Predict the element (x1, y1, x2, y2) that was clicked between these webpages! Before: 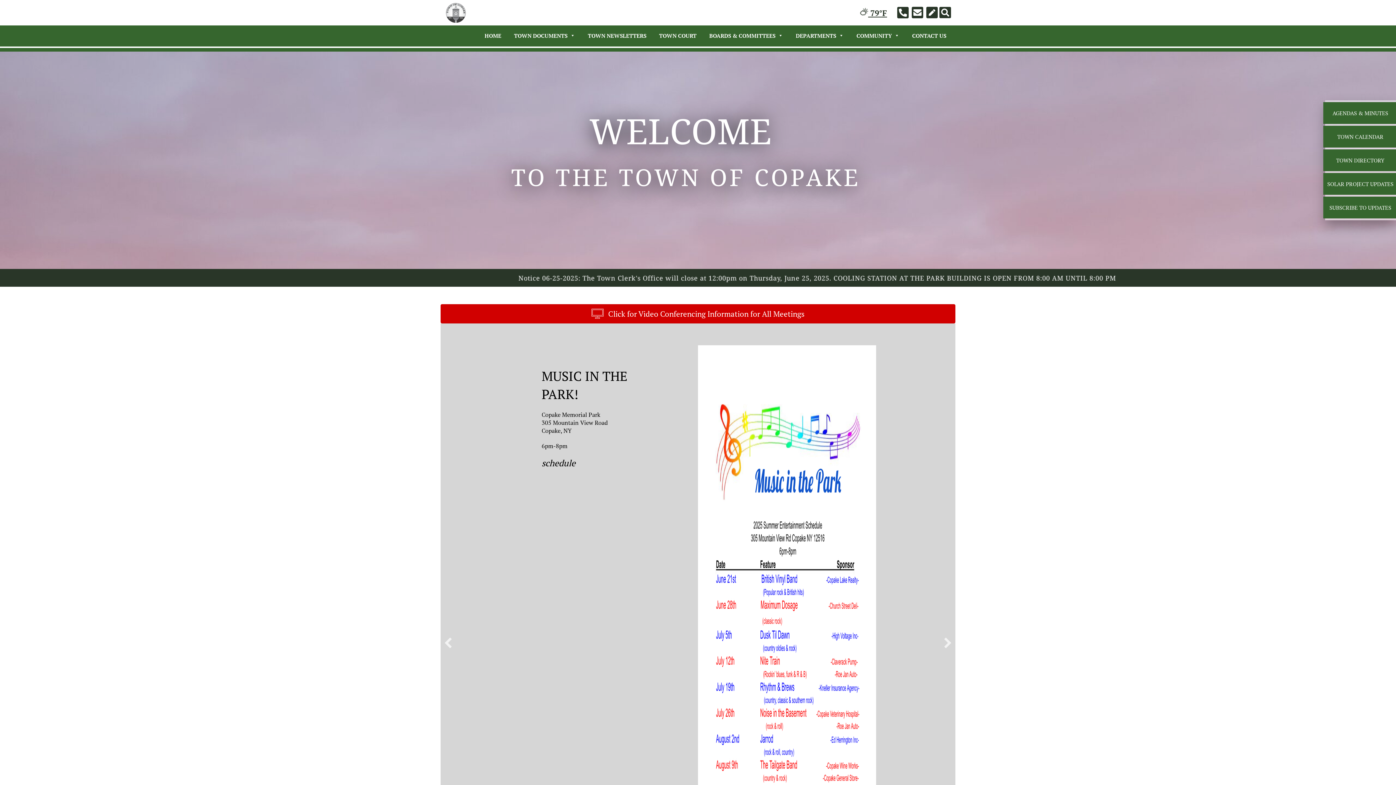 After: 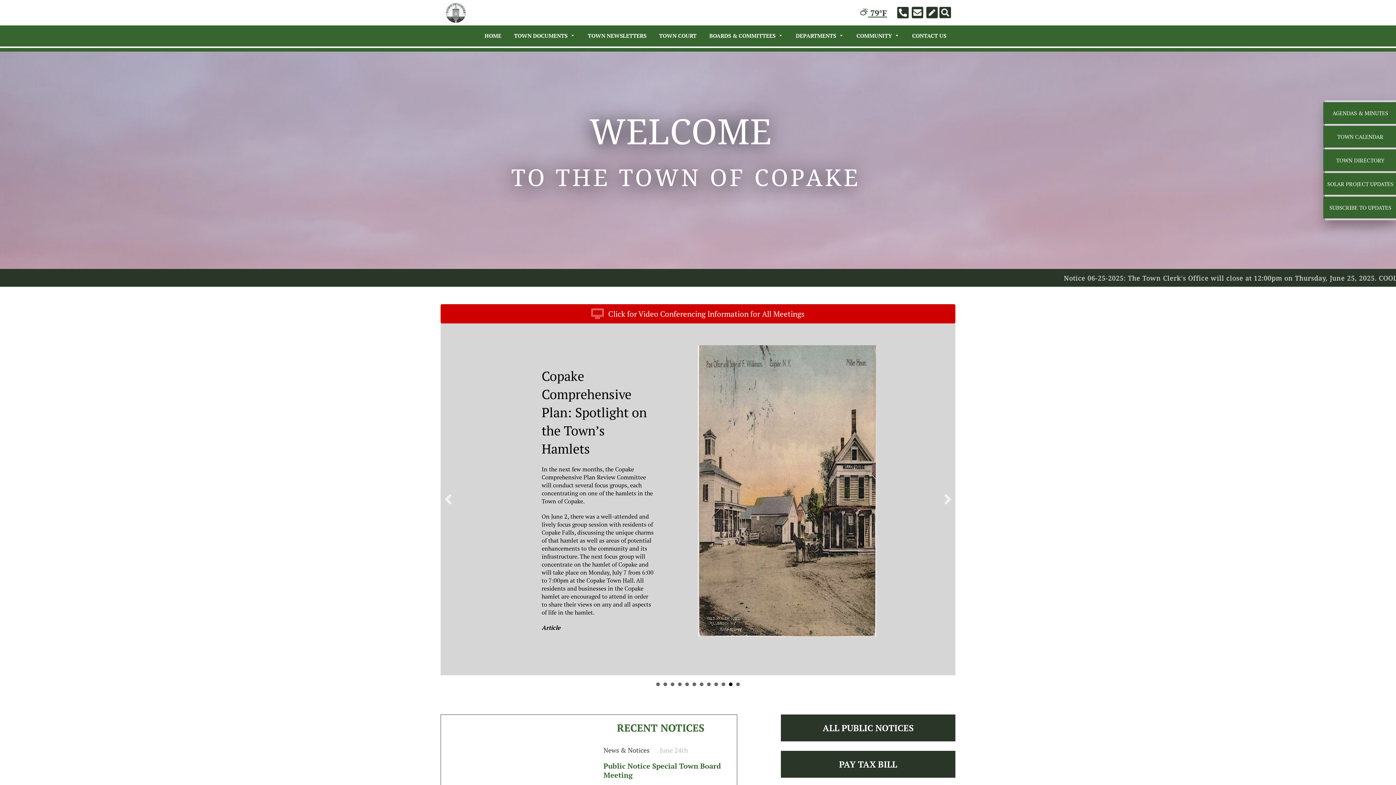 Action: bbox: (781, 633, 955, 660) label: PAY TAX BILL